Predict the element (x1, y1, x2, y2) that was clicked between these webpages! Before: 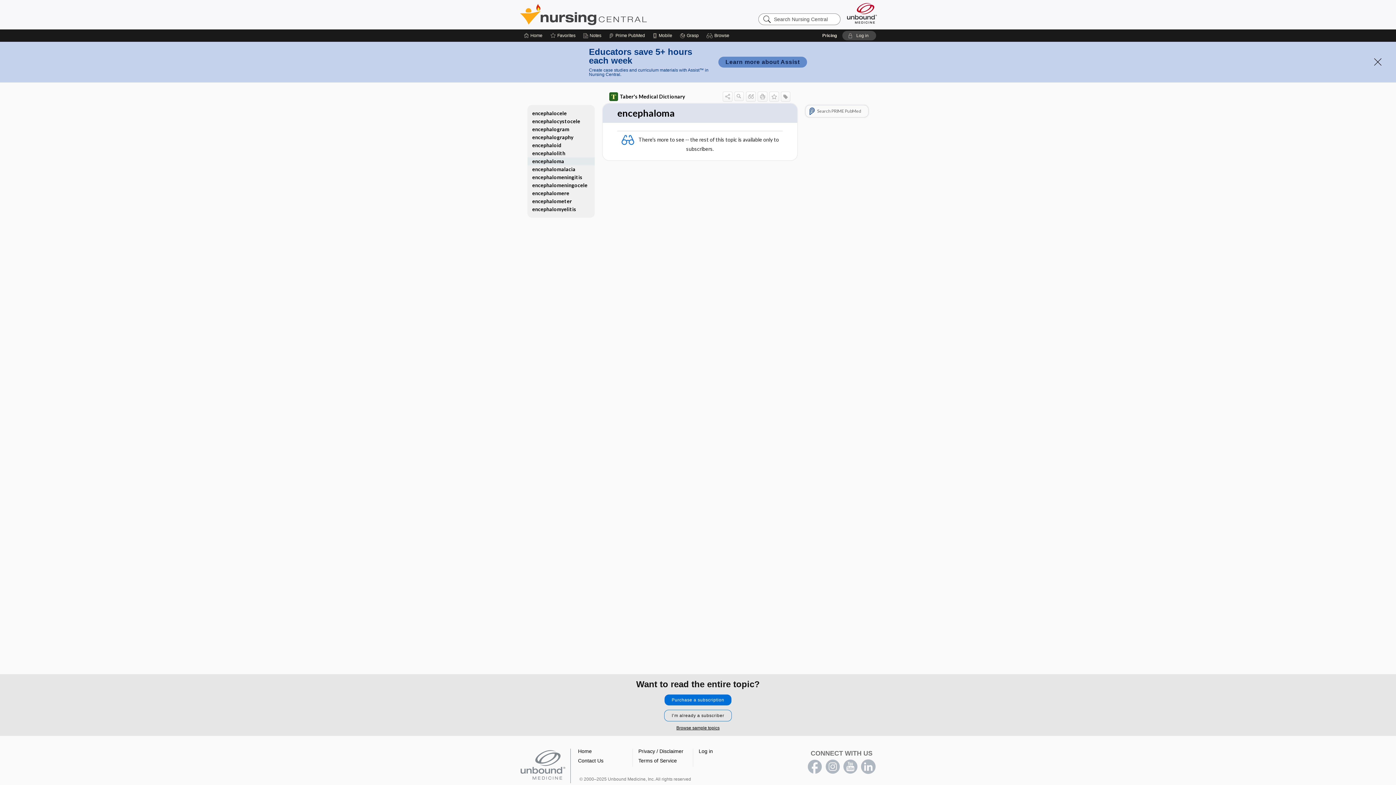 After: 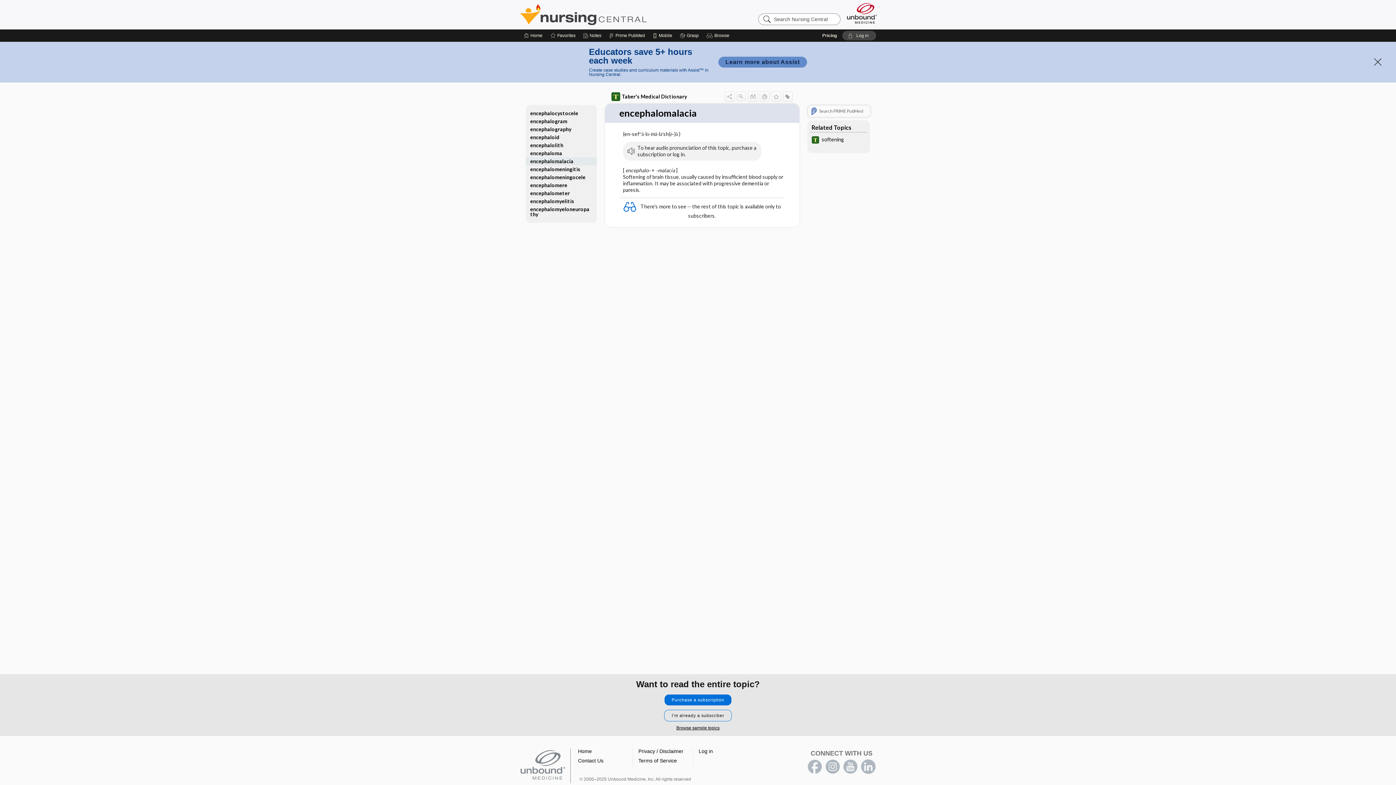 Action: bbox: (527, 165, 594, 173) label: encephalomalacia